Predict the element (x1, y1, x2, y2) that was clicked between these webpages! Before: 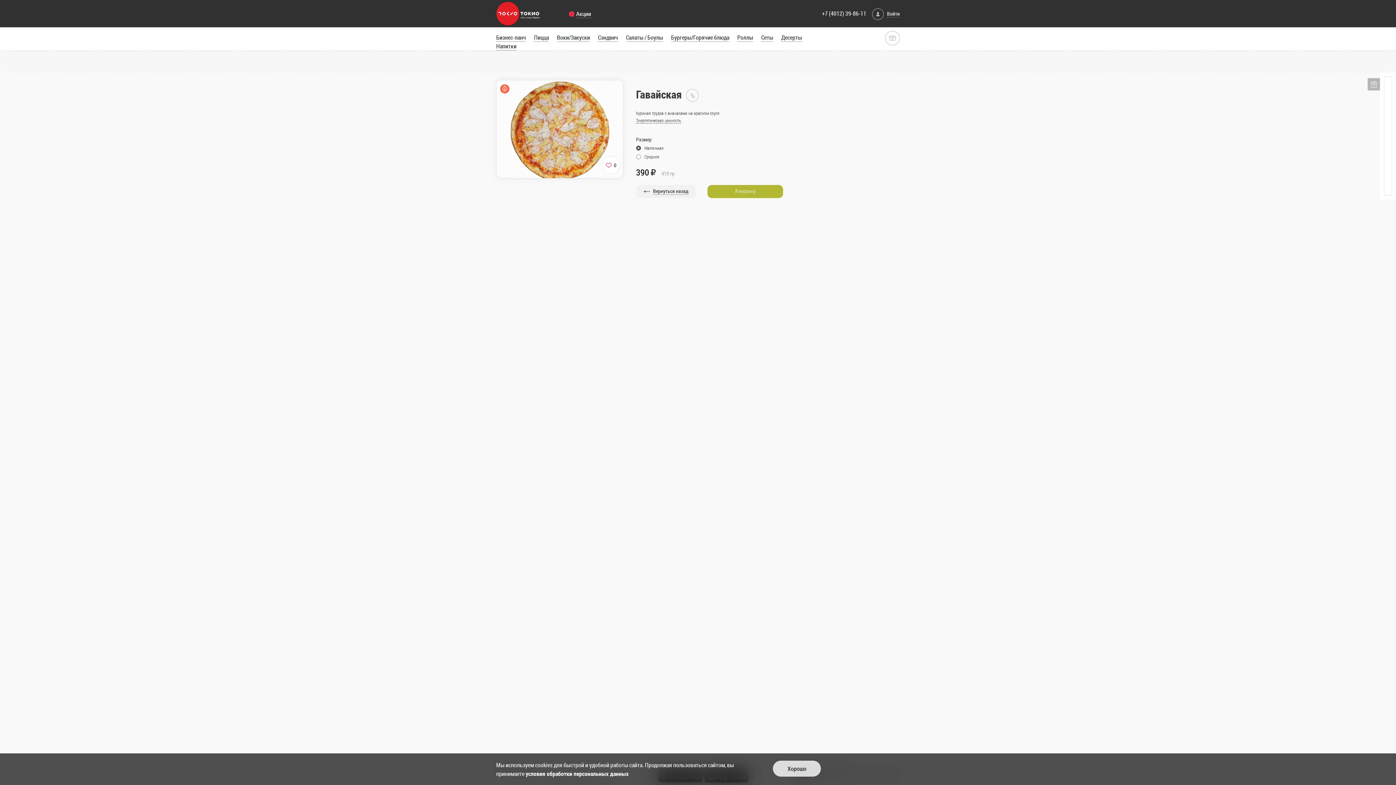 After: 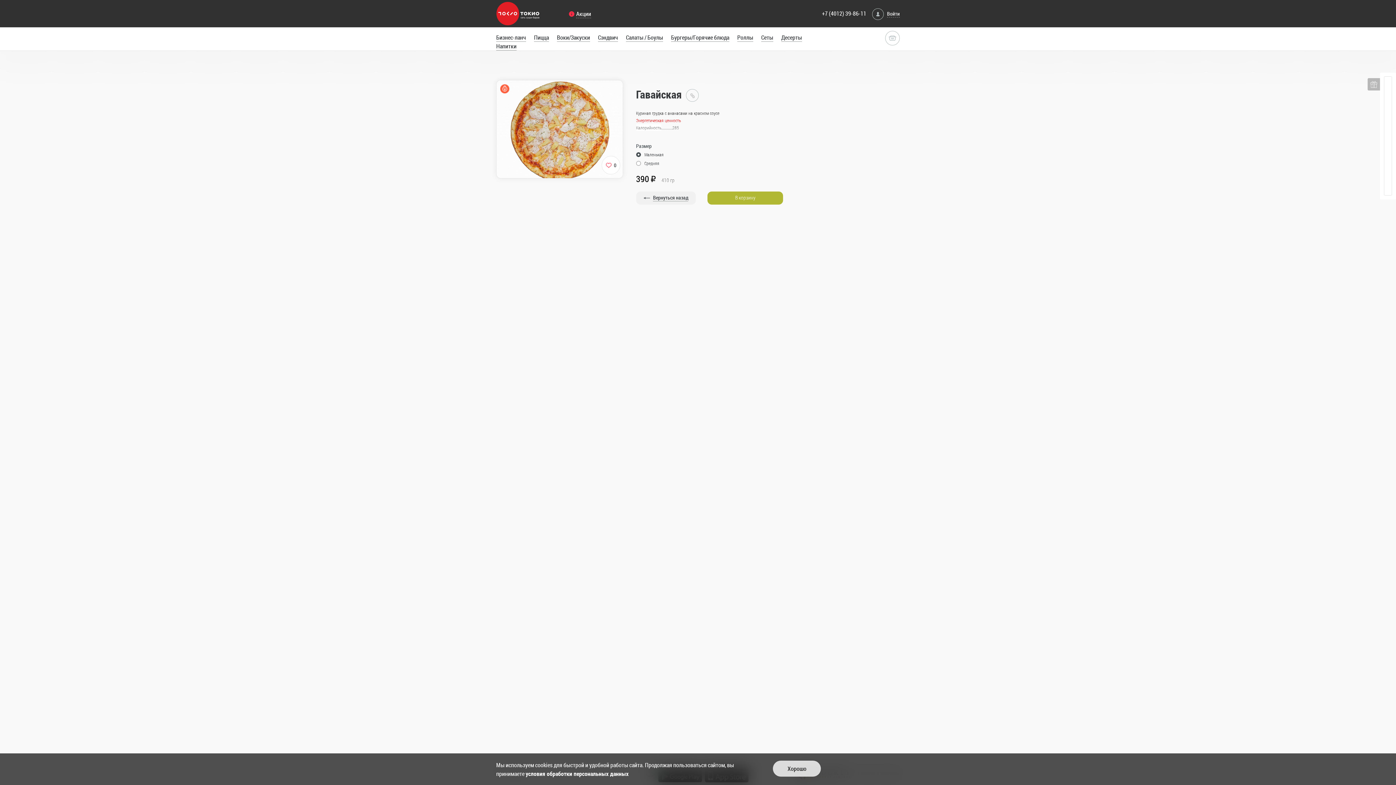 Action: label: Энергетическая ценность bbox: (636, 117, 680, 123)